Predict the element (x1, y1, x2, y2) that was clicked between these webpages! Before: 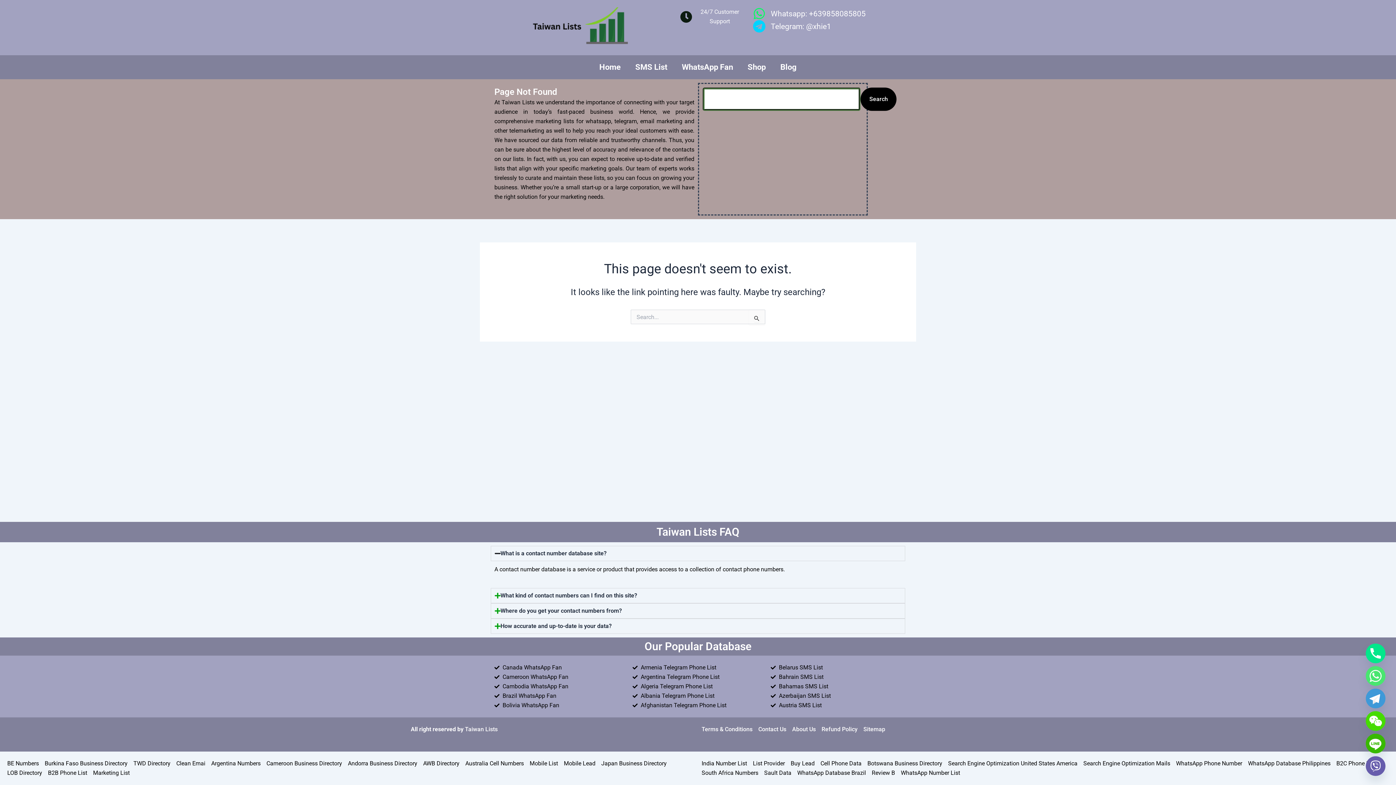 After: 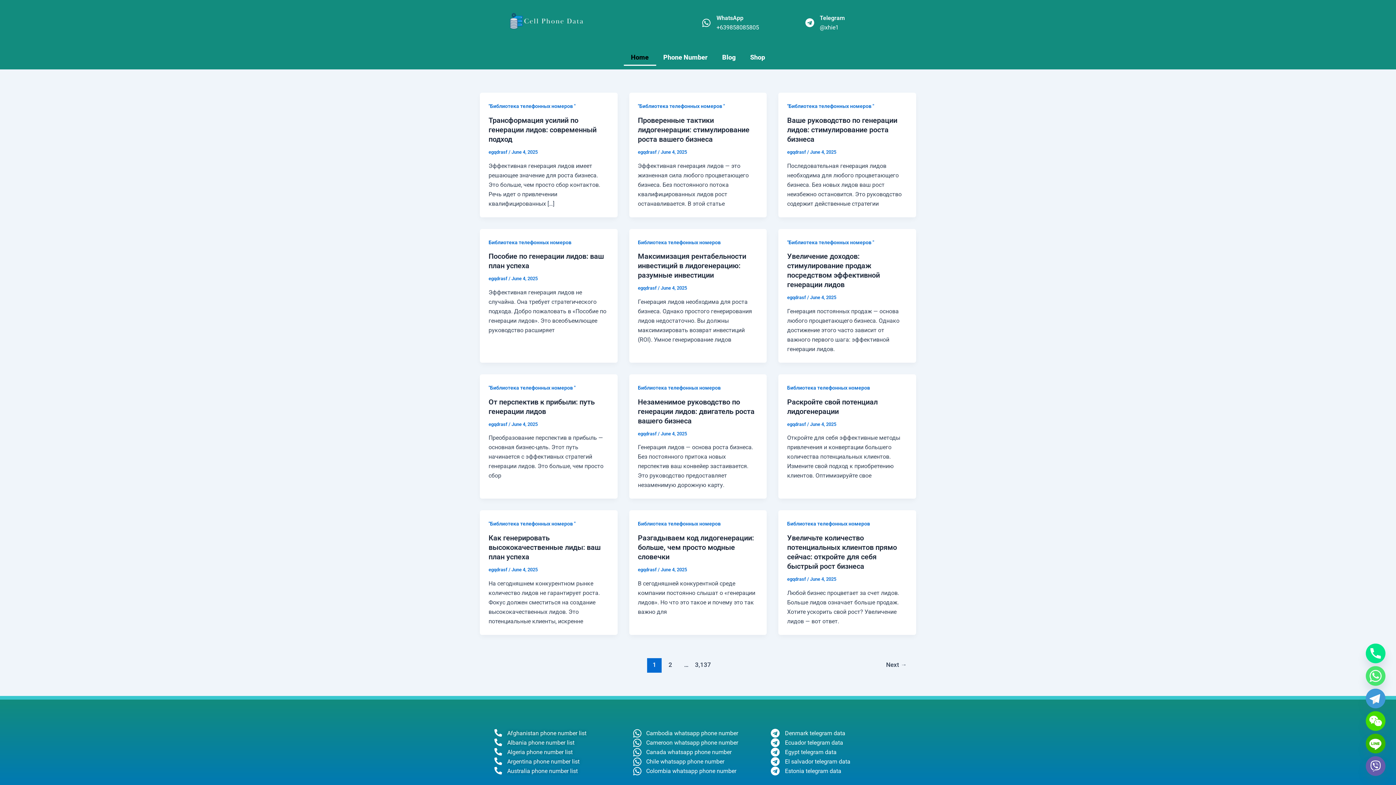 Action: label: Cell Phone Data bbox: (820, 759, 861, 768)